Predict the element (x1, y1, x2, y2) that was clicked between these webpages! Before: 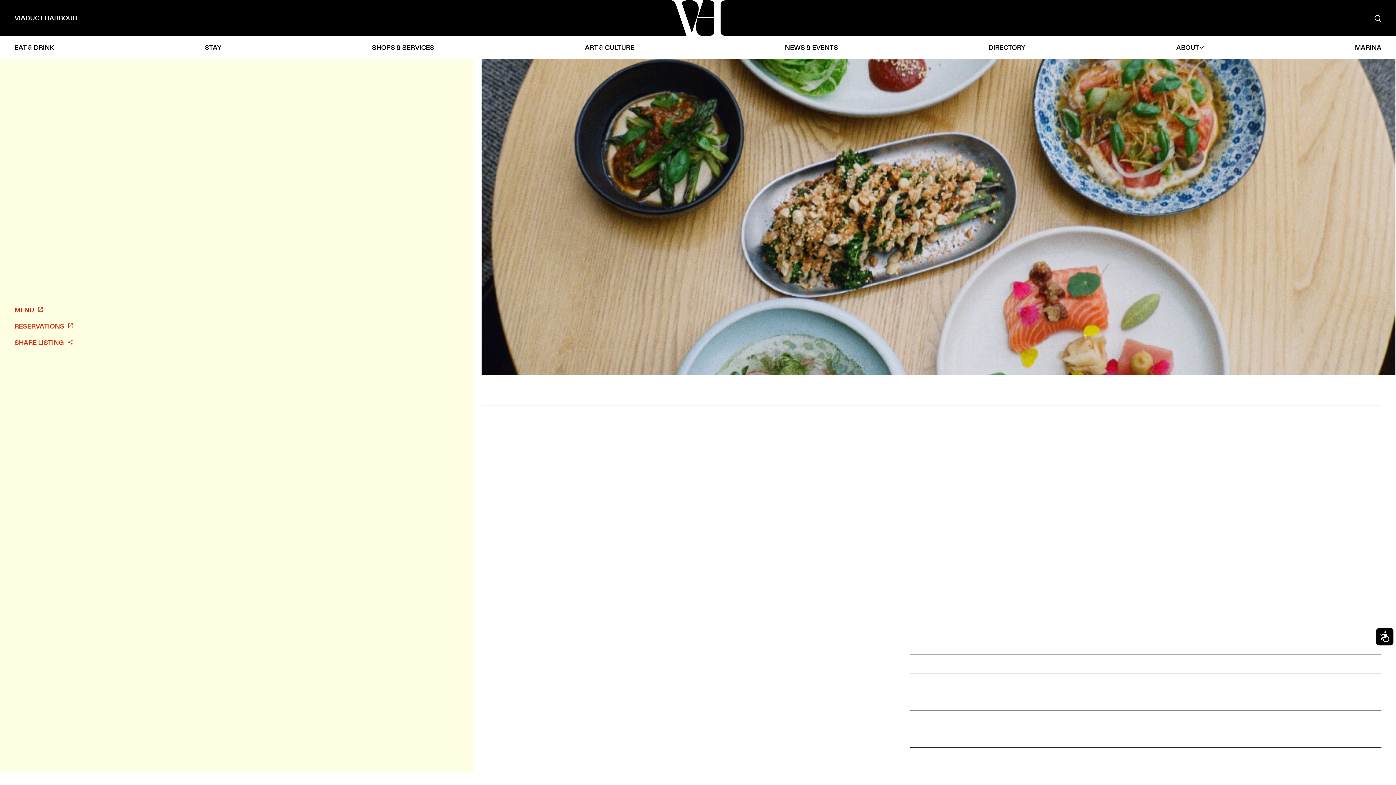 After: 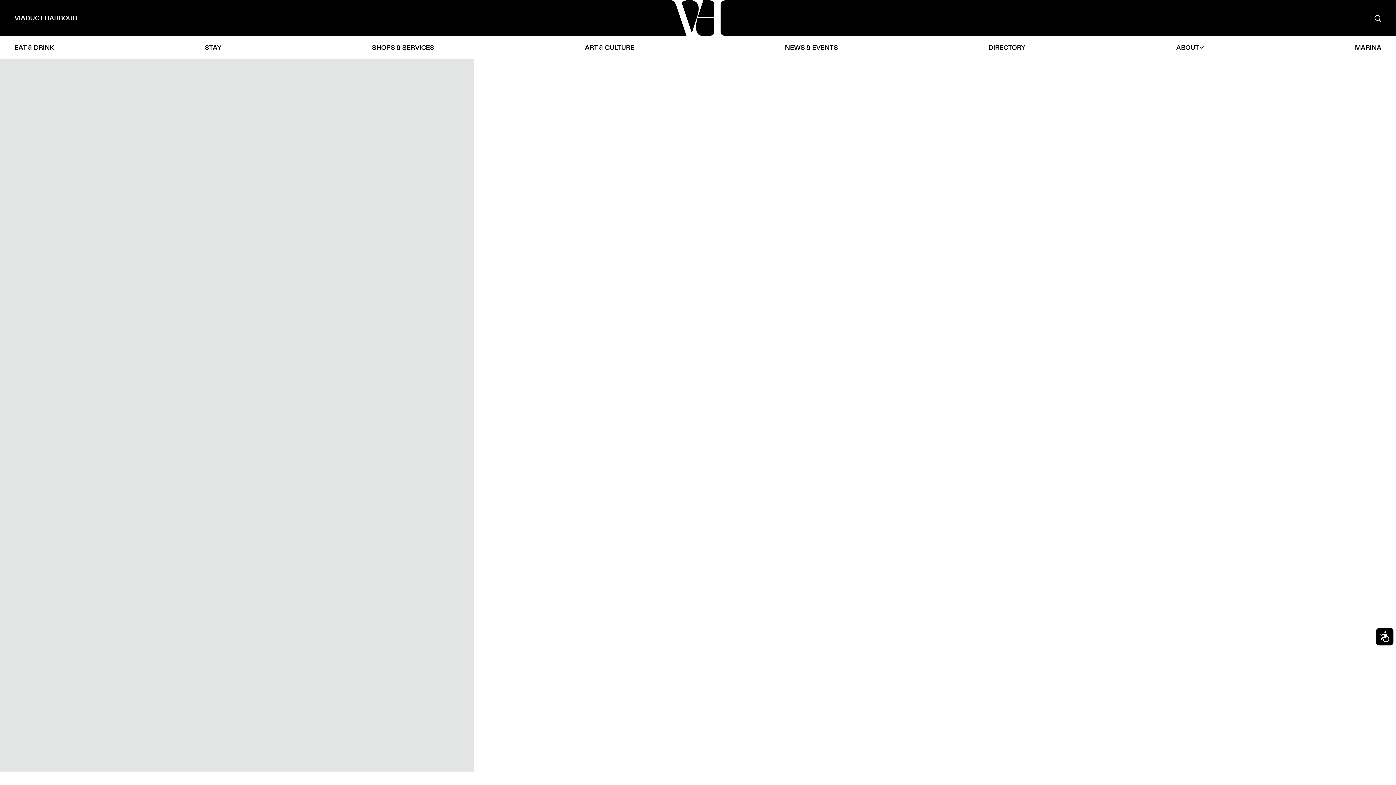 Action: bbox: (1176, 45, 1199, 50) label: ABOUT